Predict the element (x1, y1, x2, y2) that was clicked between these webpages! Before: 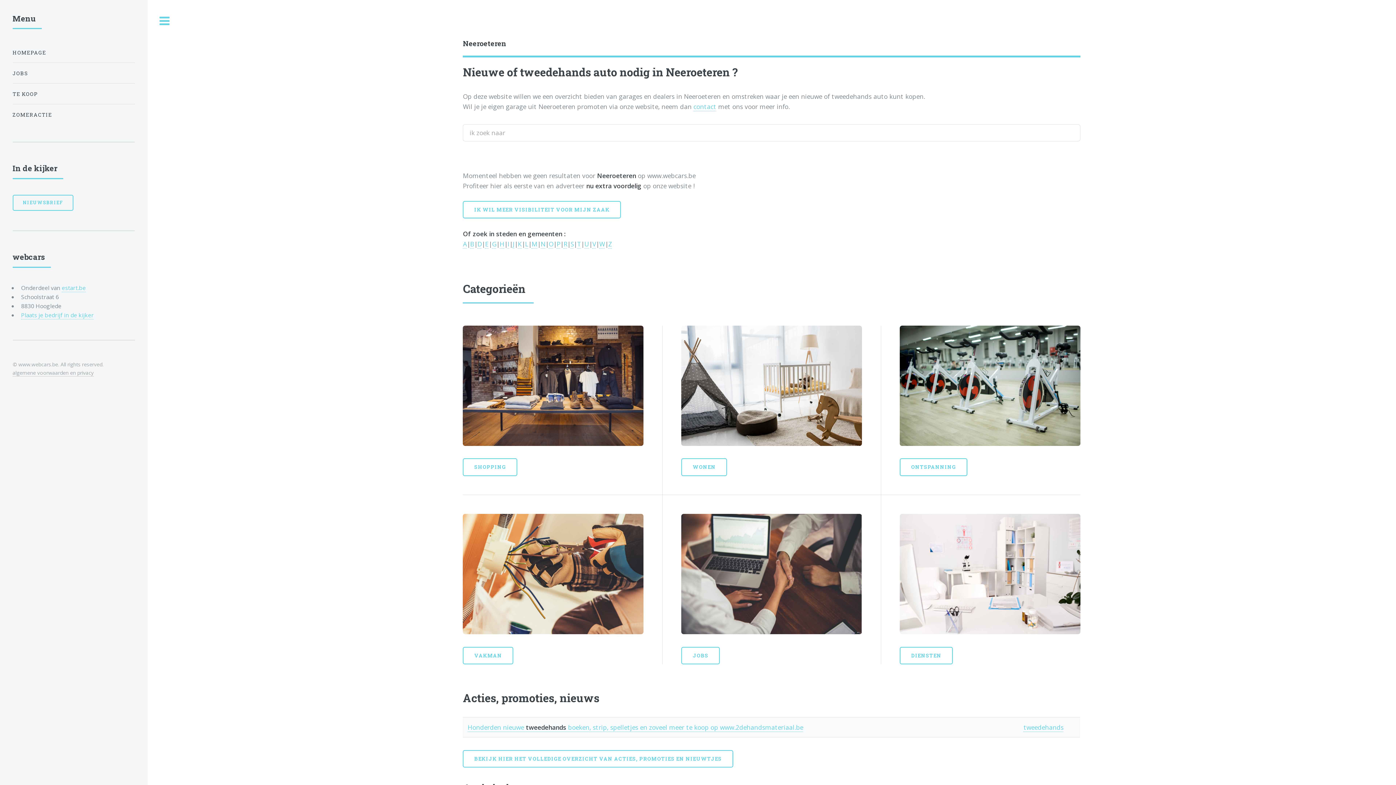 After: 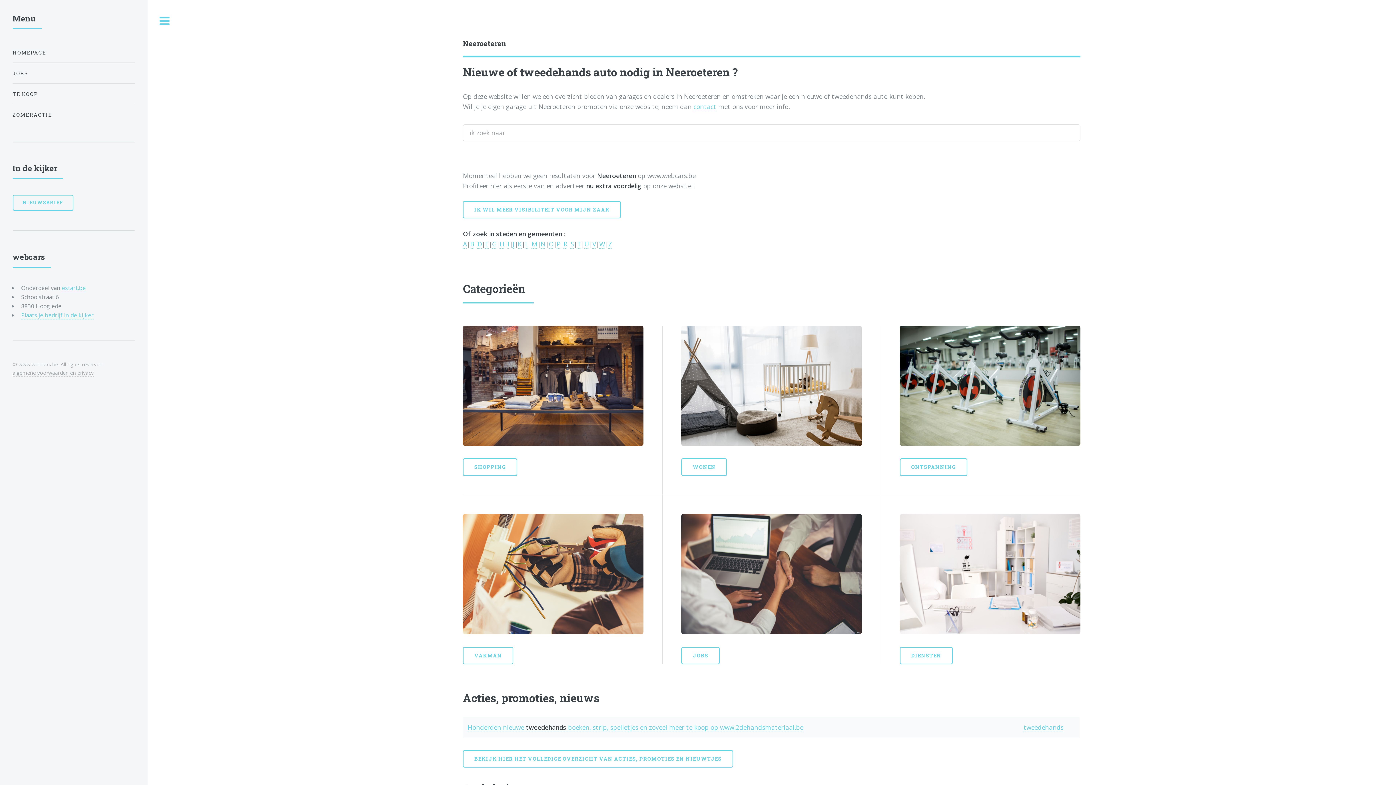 Action: bbox: (61, 284, 85, 292) label: estart.be